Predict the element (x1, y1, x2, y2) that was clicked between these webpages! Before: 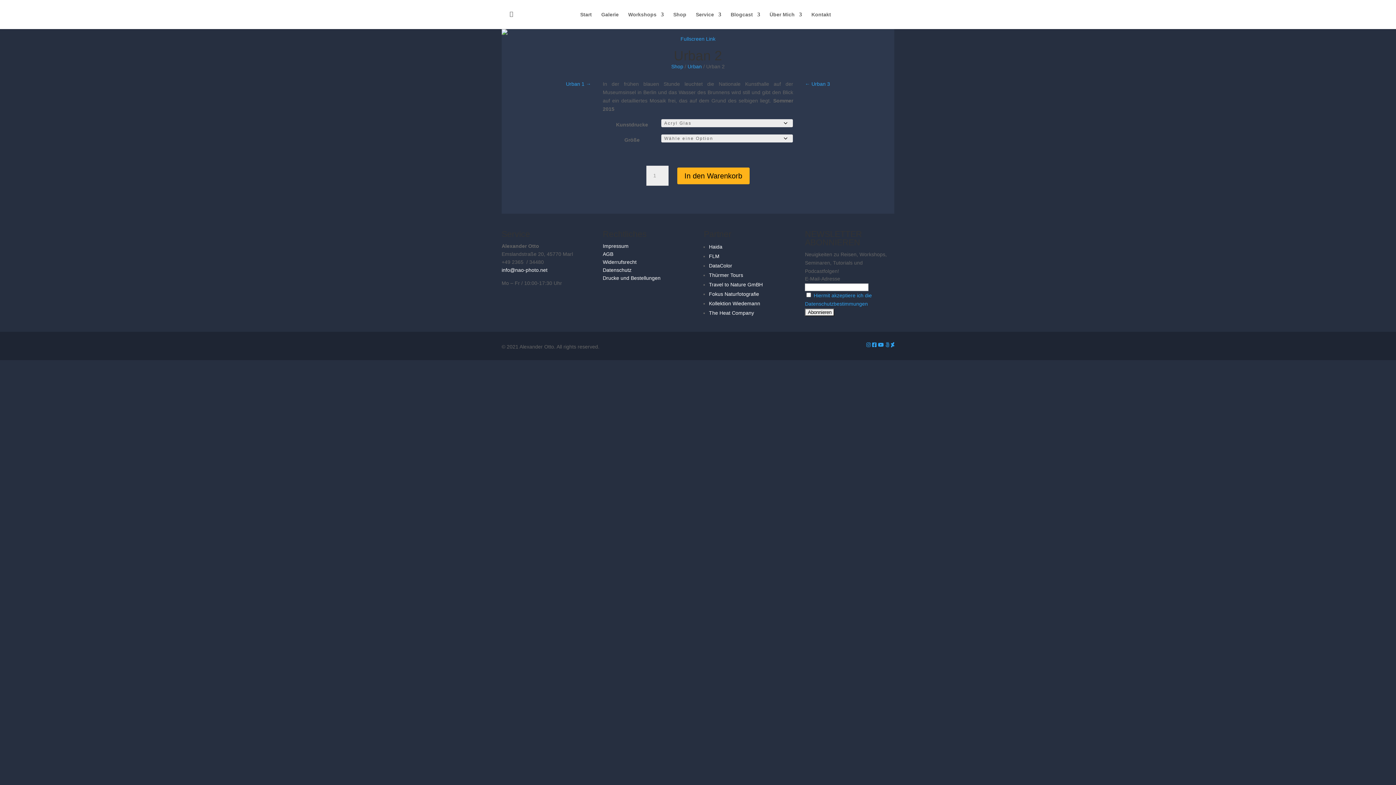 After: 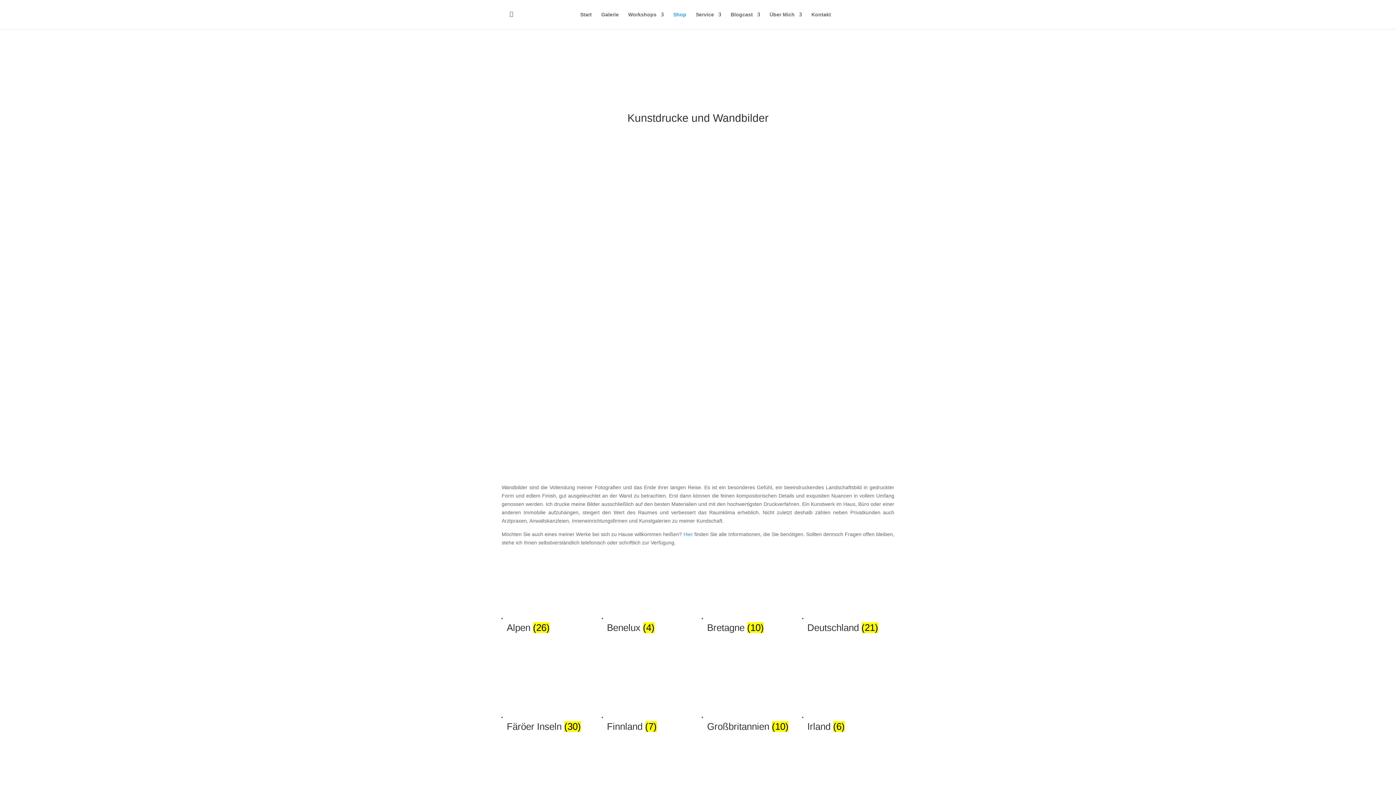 Action: bbox: (673, 12, 686, 29) label: Shop